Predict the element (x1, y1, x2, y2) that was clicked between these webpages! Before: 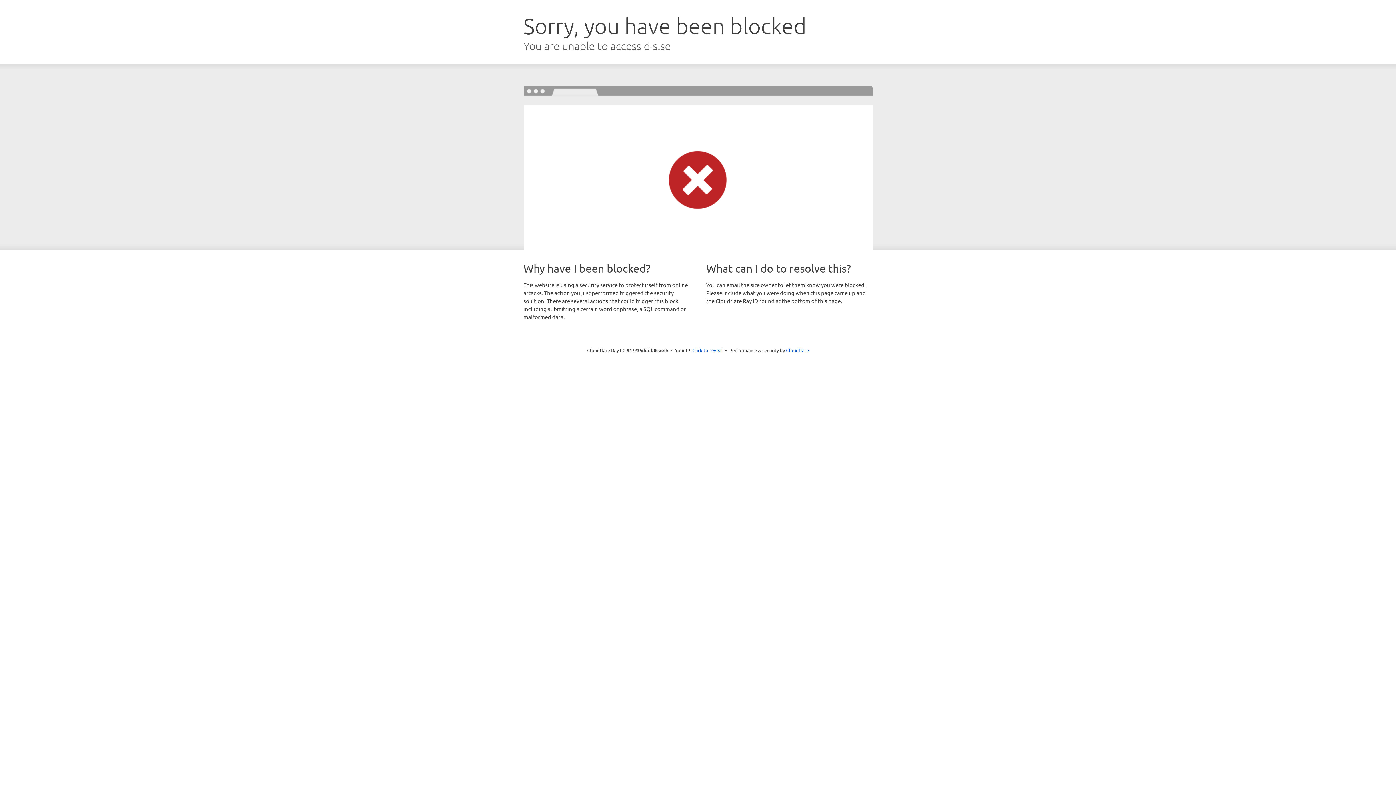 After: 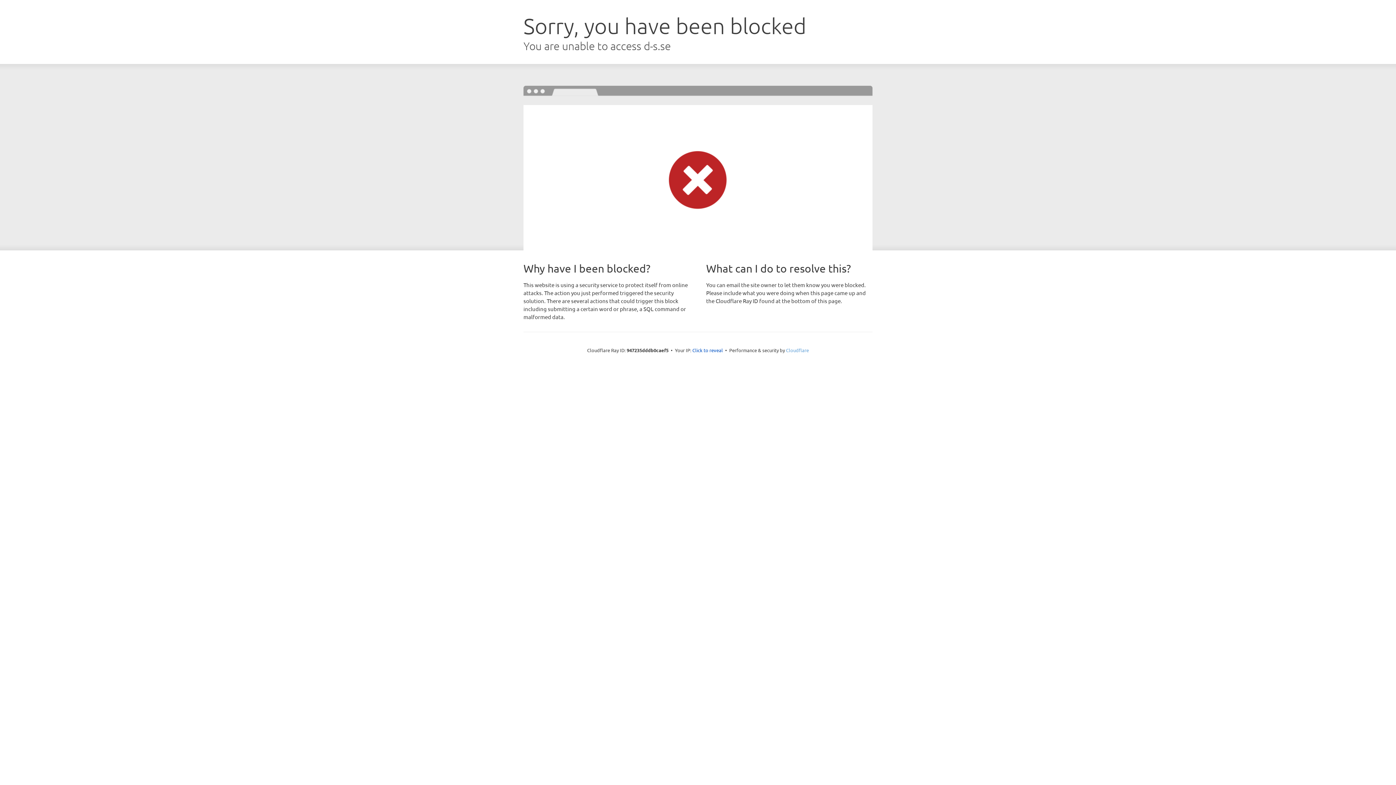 Action: label: Cloudflare bbox: (786, 347, 809, 353)